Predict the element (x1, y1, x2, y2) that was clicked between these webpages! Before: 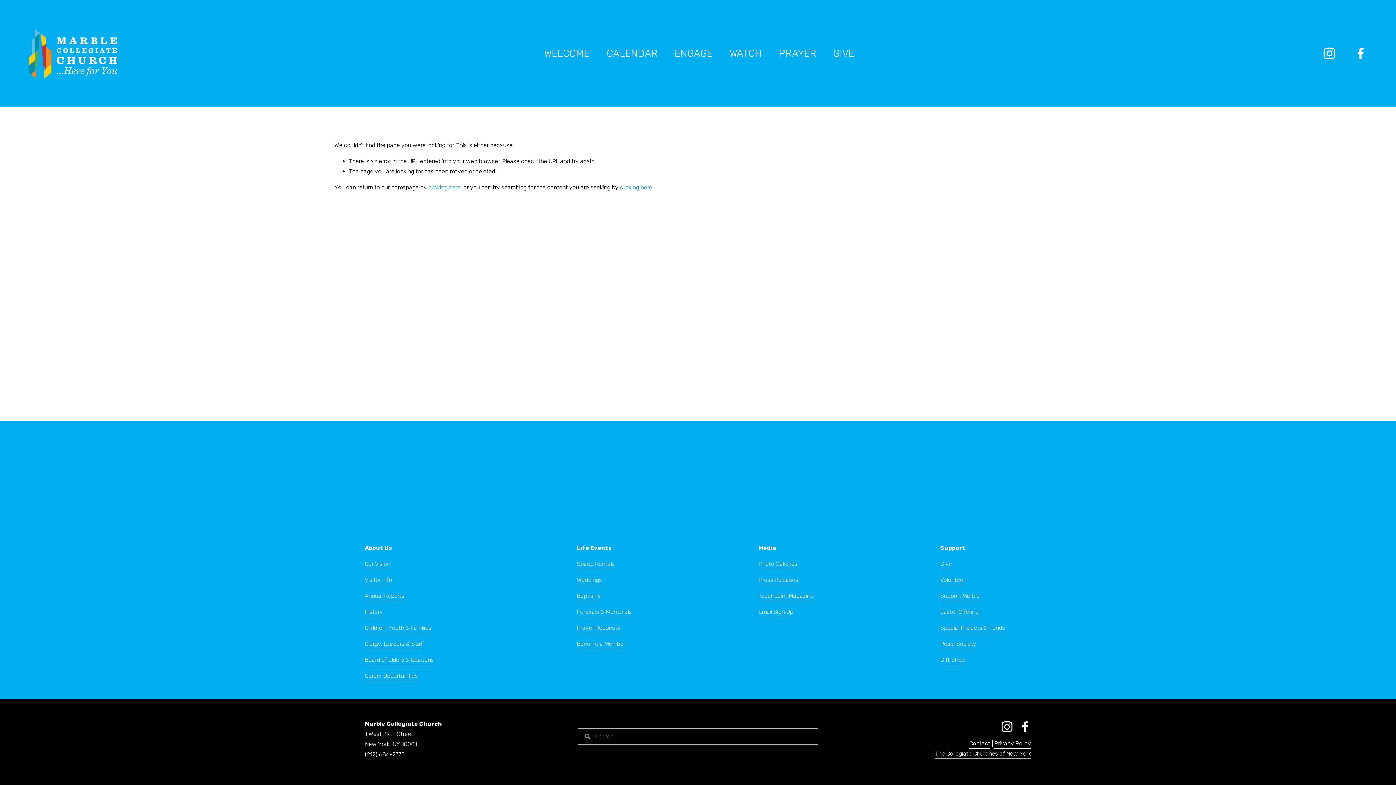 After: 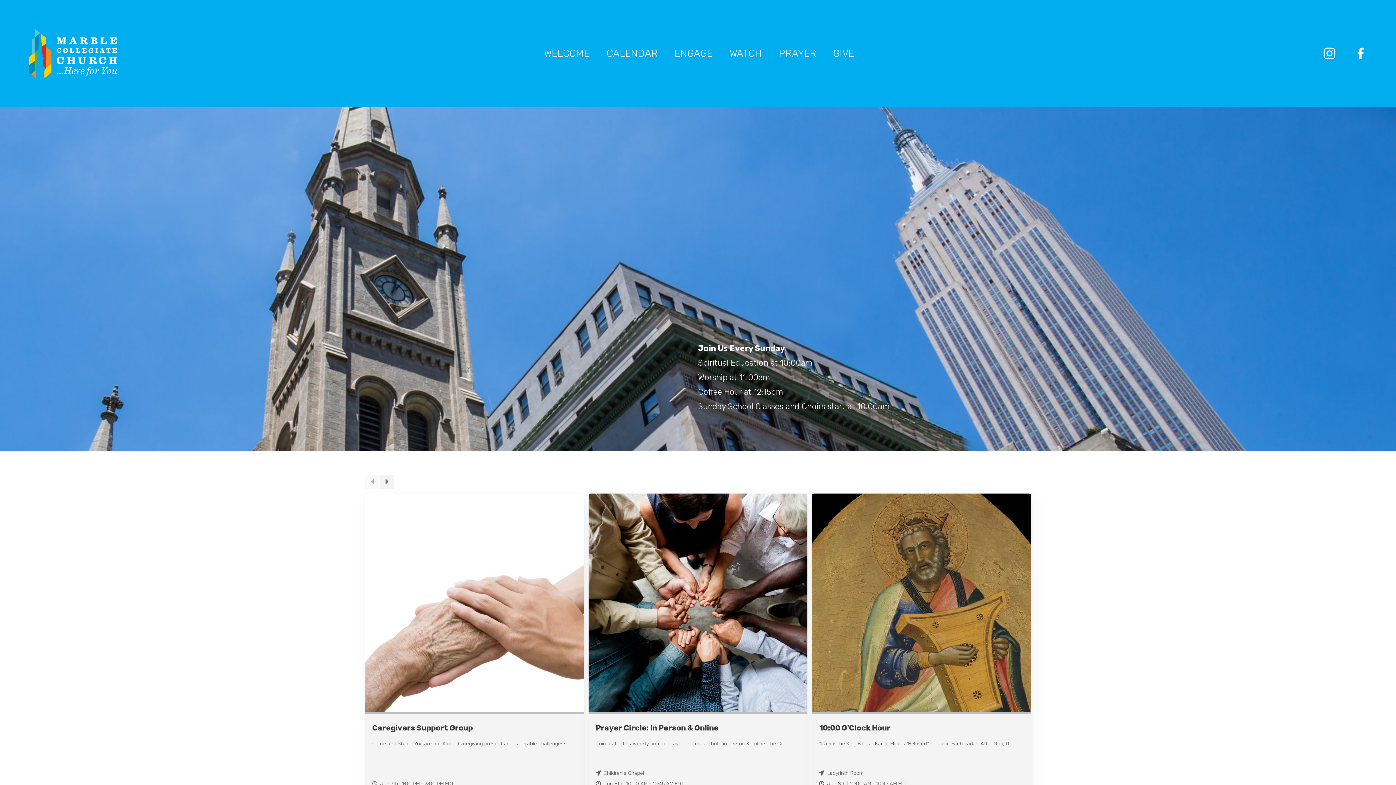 Action: label: clicking here bbox: (428, 184, 460, 191)